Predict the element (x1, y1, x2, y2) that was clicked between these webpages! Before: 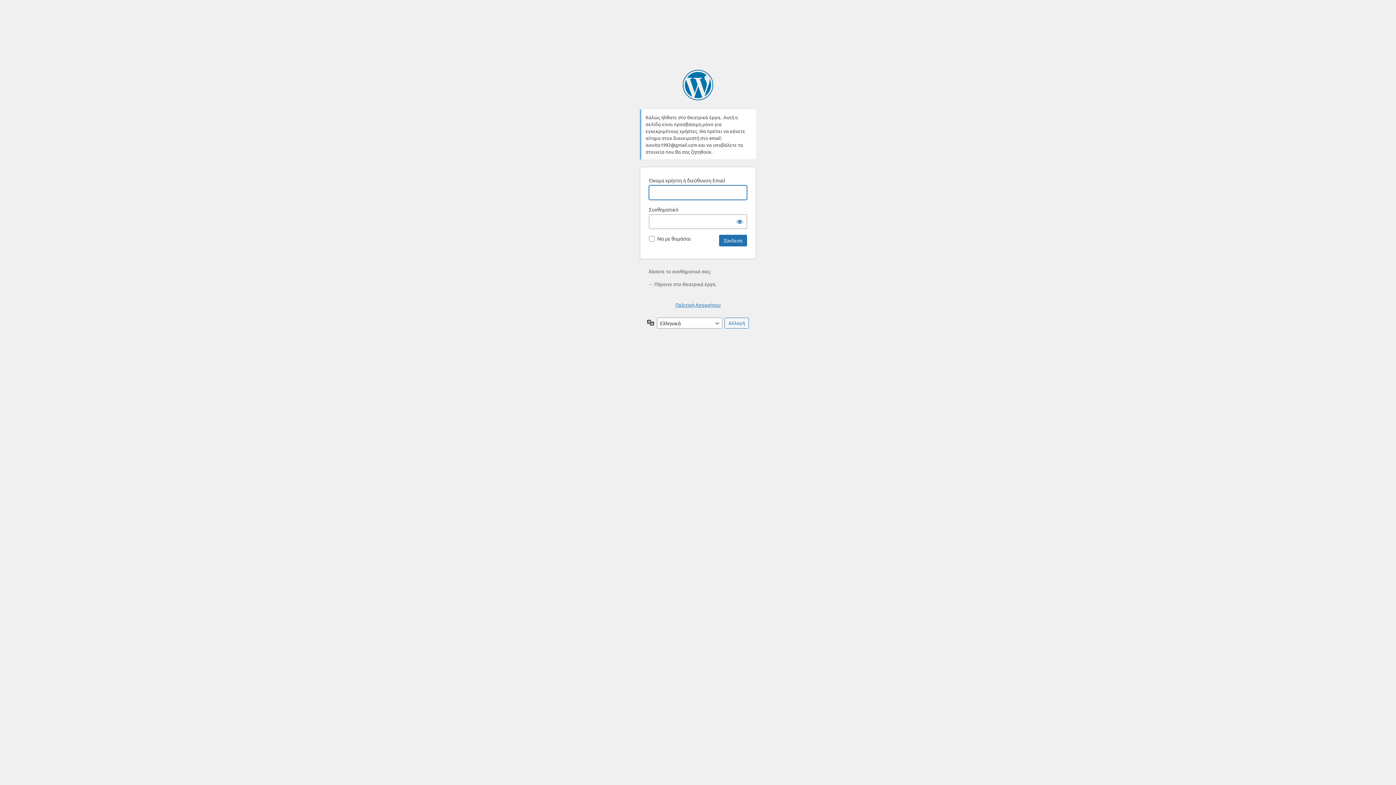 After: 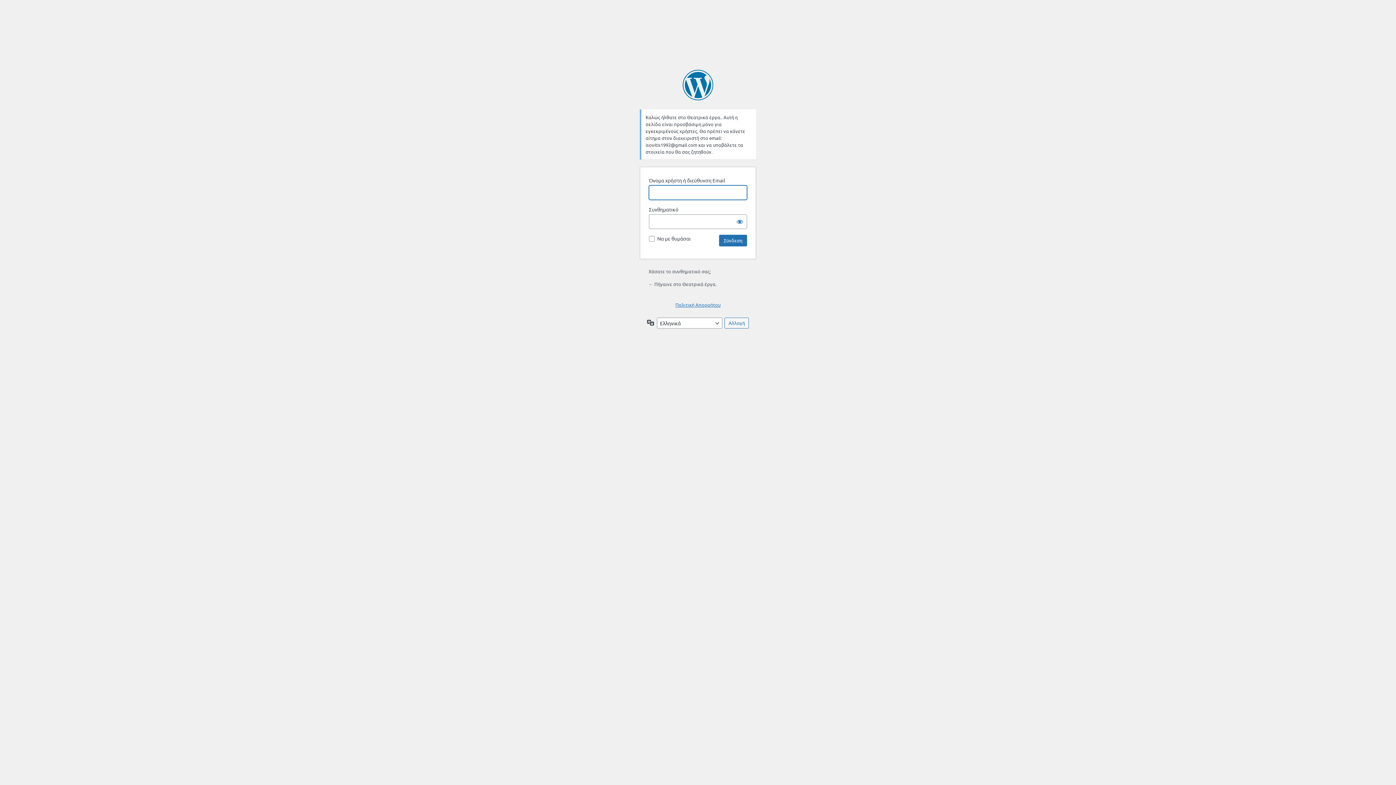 Action: label: ← Πήγαινε στο Θεατρικά έργα. bbox: (648, 281, 716, 287)